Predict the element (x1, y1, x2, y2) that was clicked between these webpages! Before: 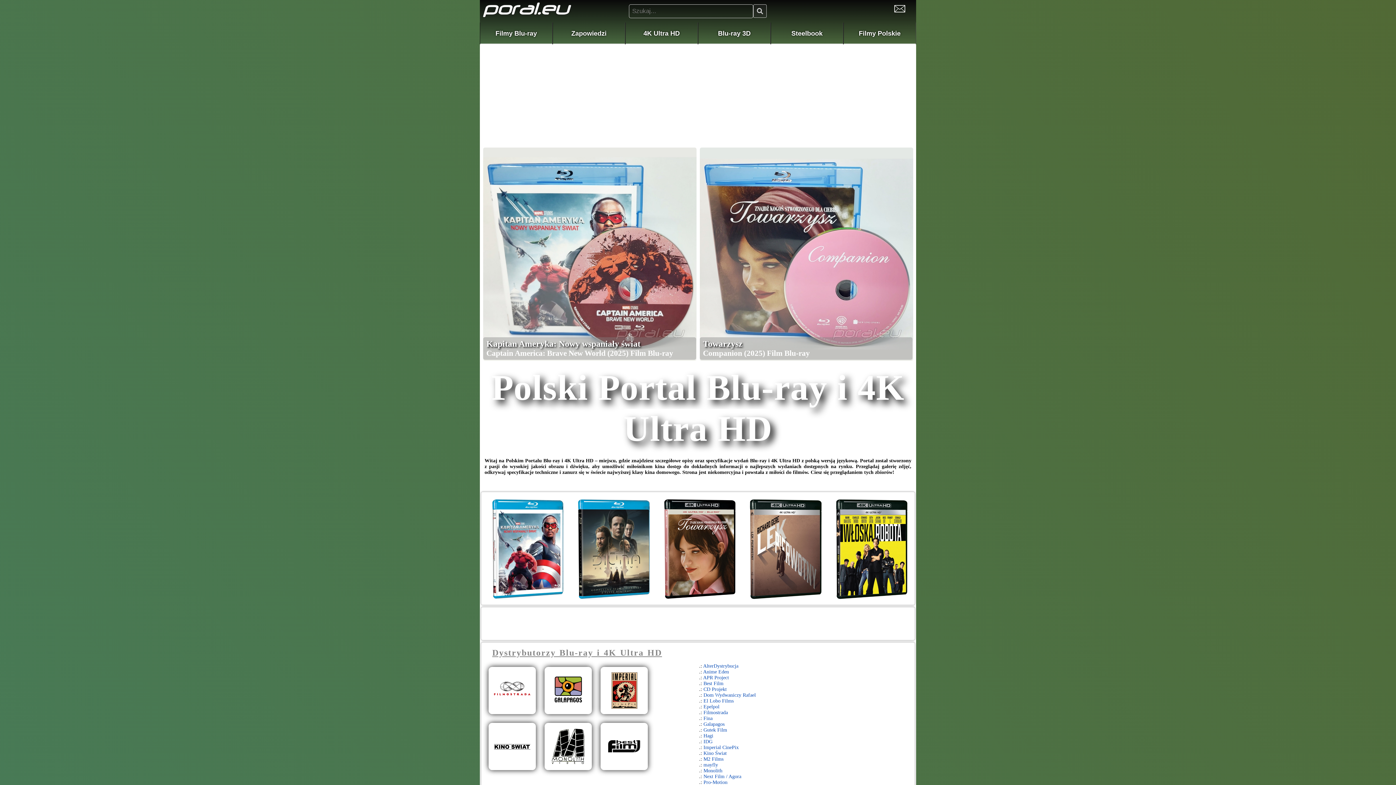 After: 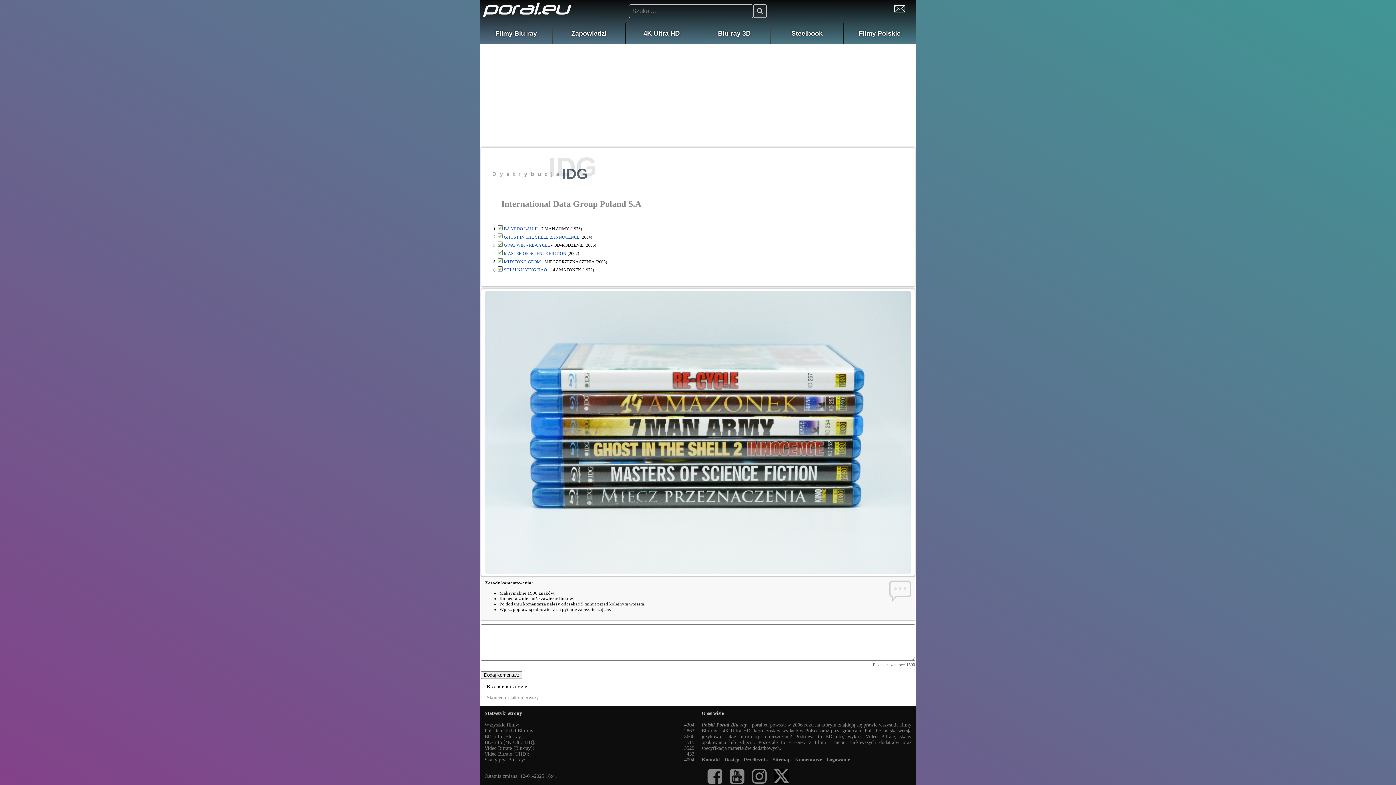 Action: label: IDG bbox: (703, 768, 712, 773)